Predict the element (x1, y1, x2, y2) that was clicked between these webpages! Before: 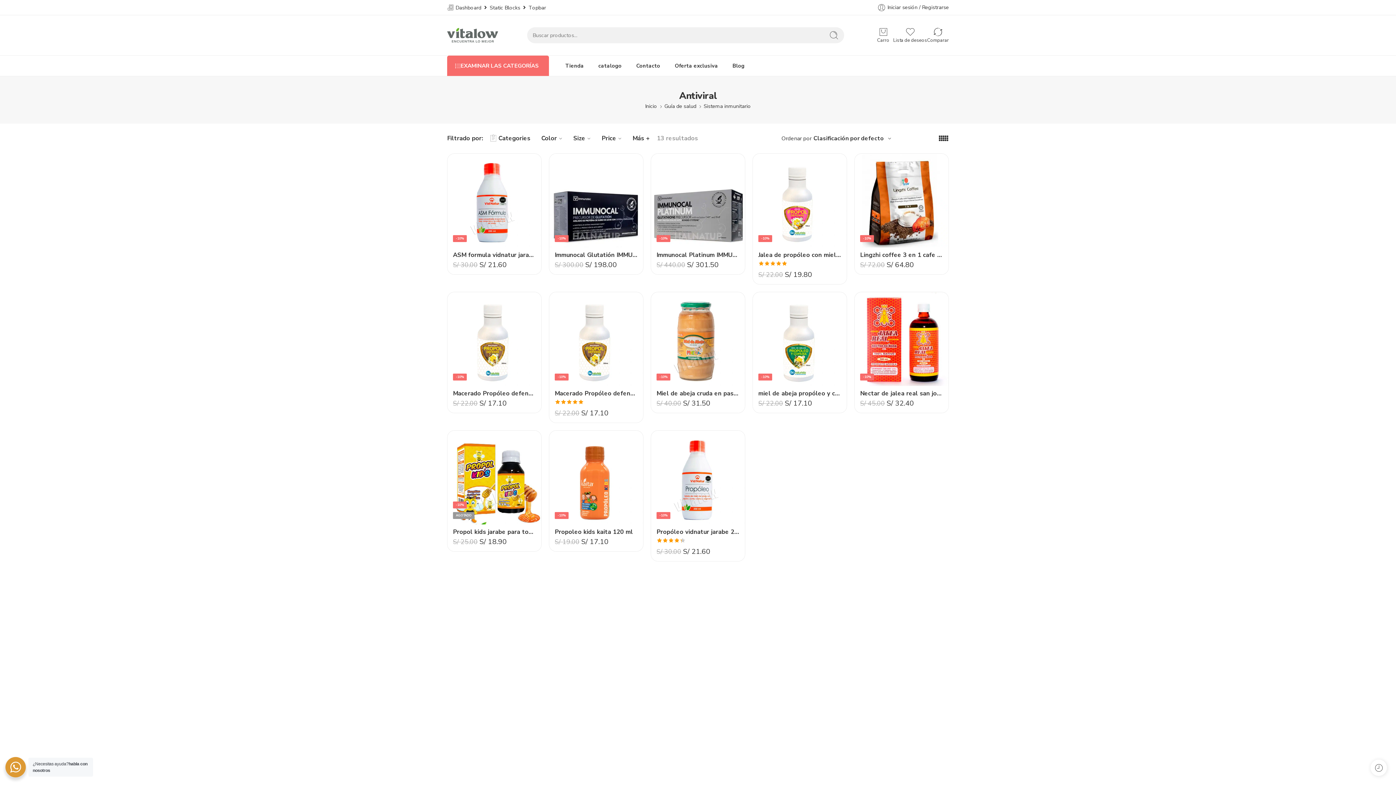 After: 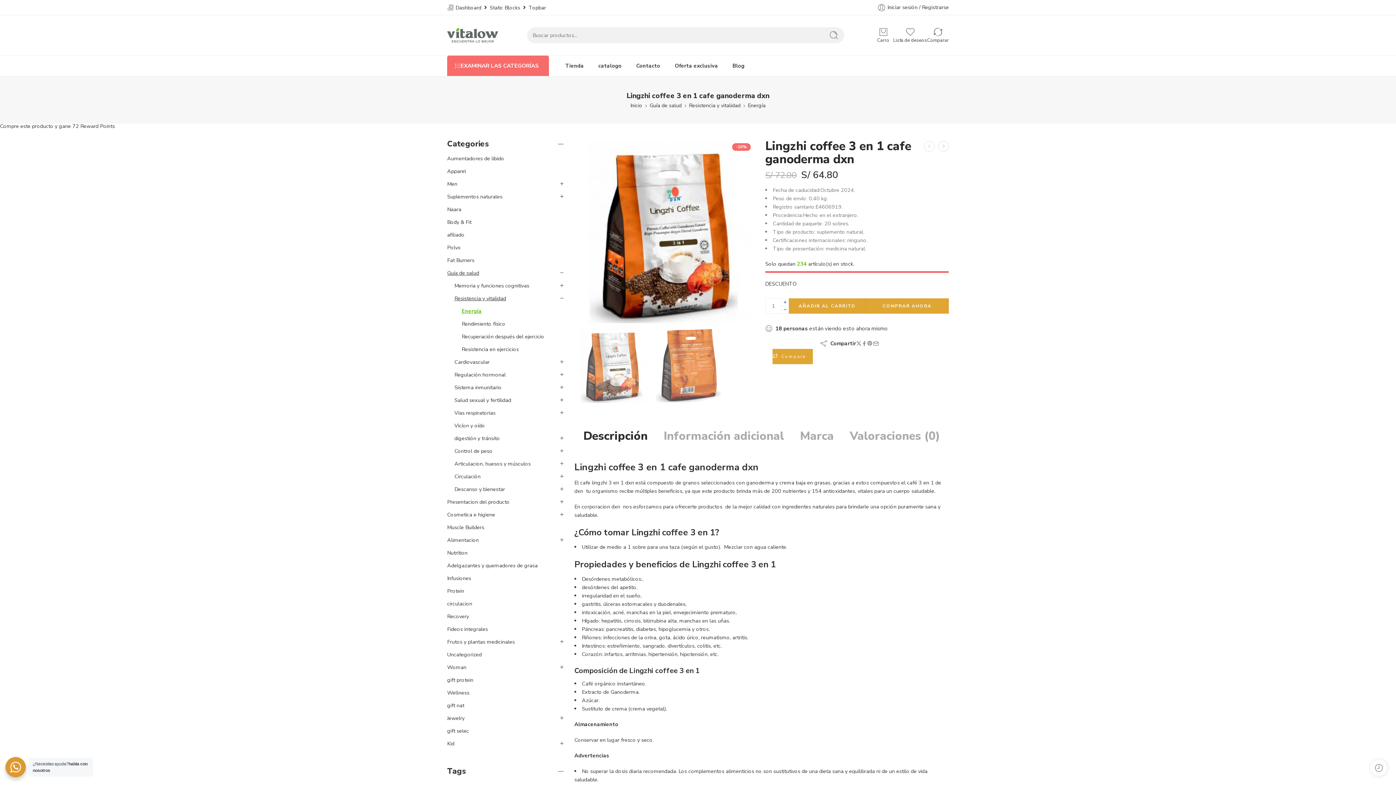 Action: bbox: (854, 153, 948, 247)